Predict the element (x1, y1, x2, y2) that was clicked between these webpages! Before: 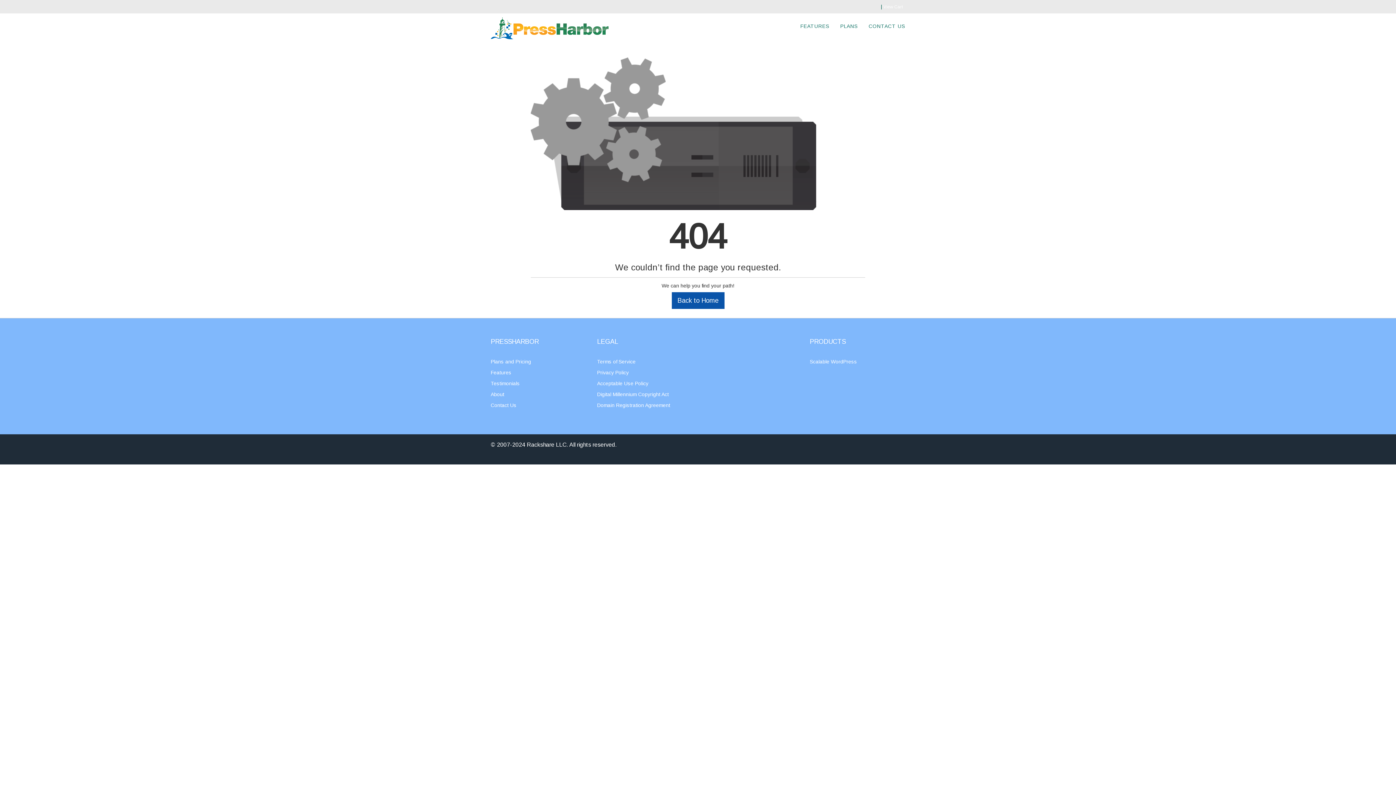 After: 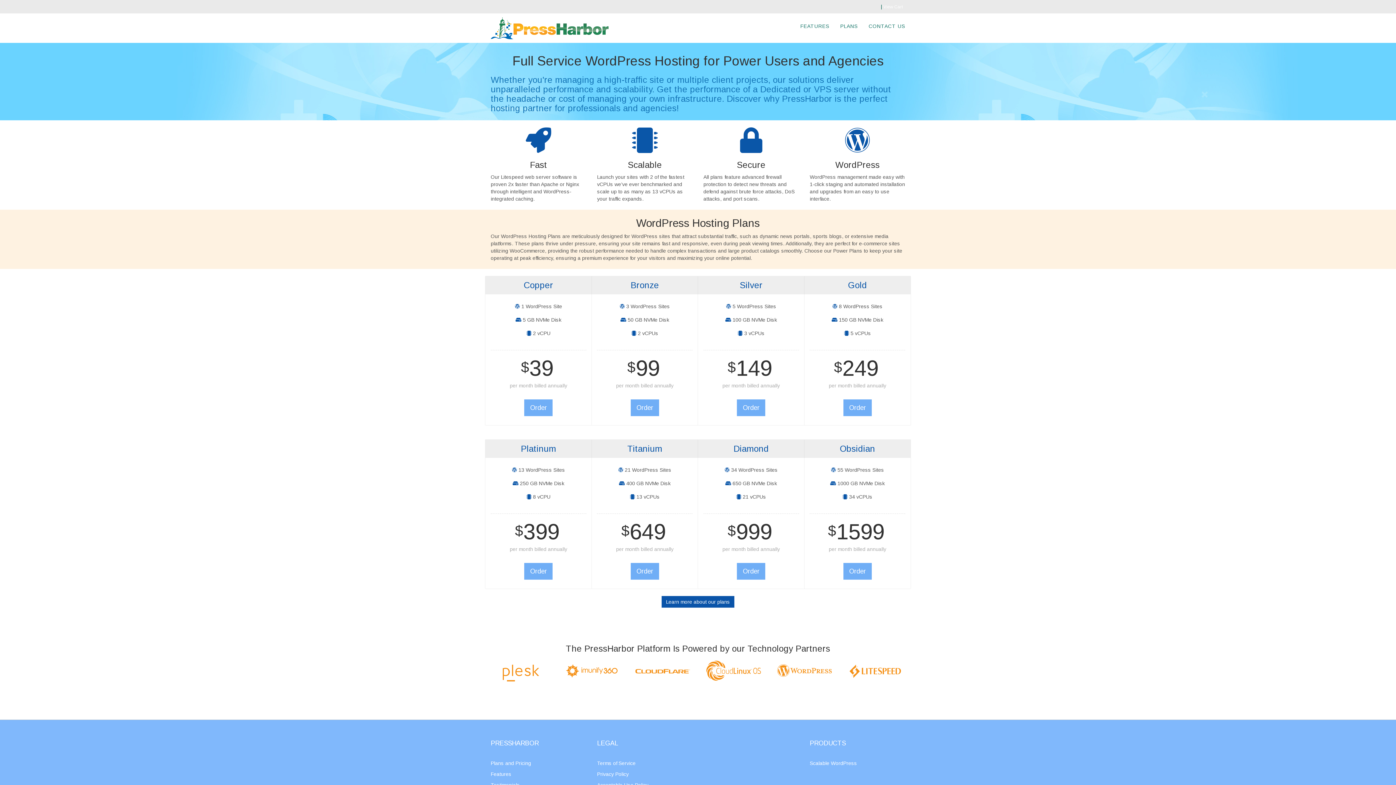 Action: bbox: (490, 25, 608, 30)